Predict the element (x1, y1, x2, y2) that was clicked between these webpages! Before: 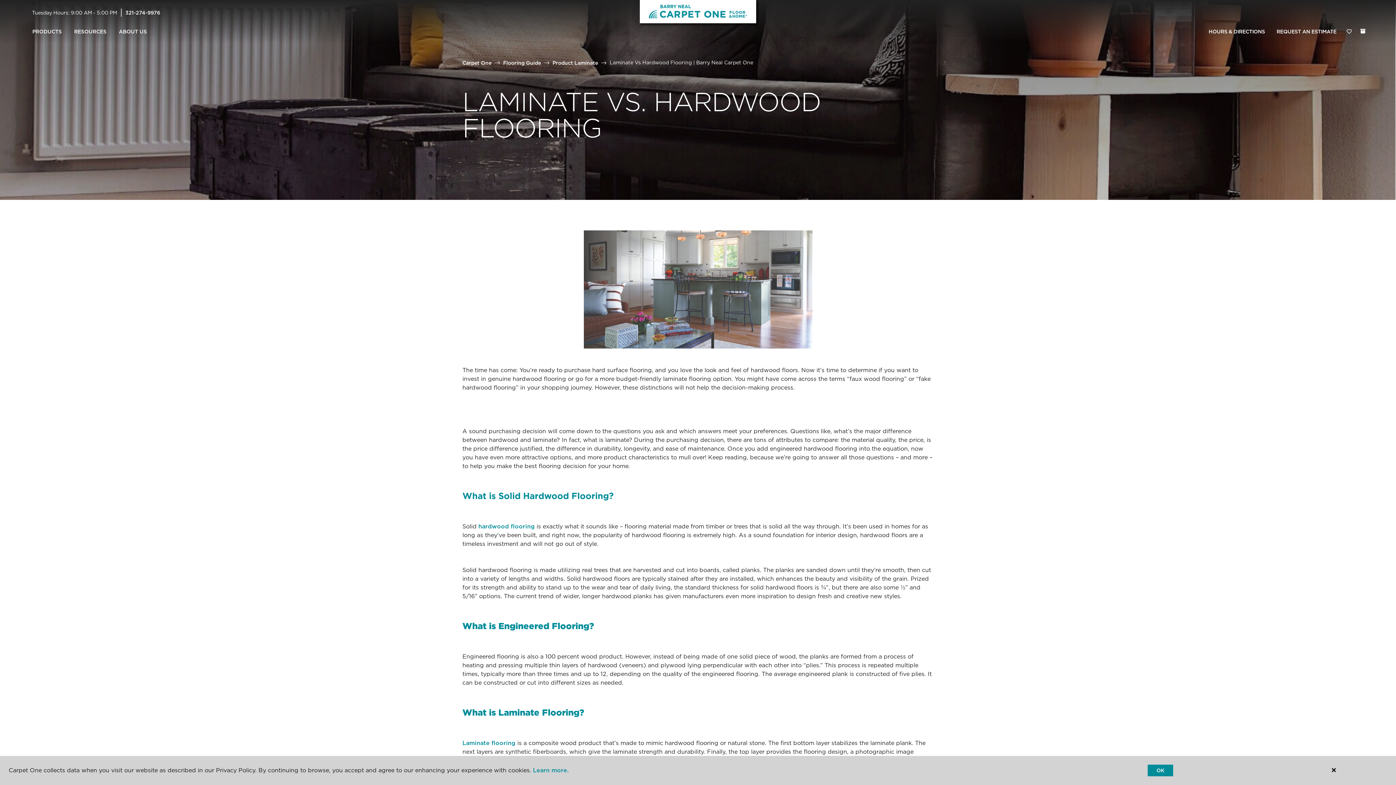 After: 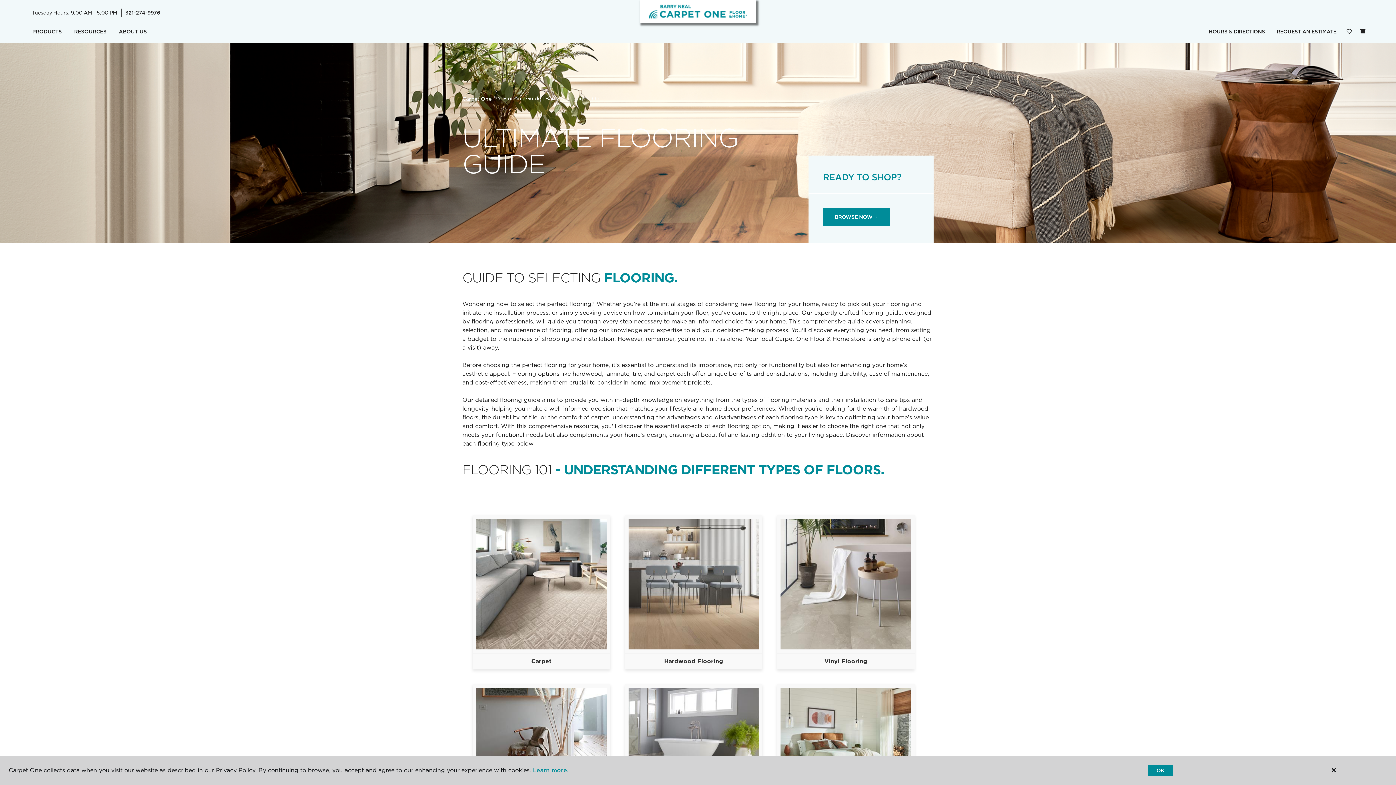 Action: label: Flooring Guide bbox: (503, 59, 541, 65)